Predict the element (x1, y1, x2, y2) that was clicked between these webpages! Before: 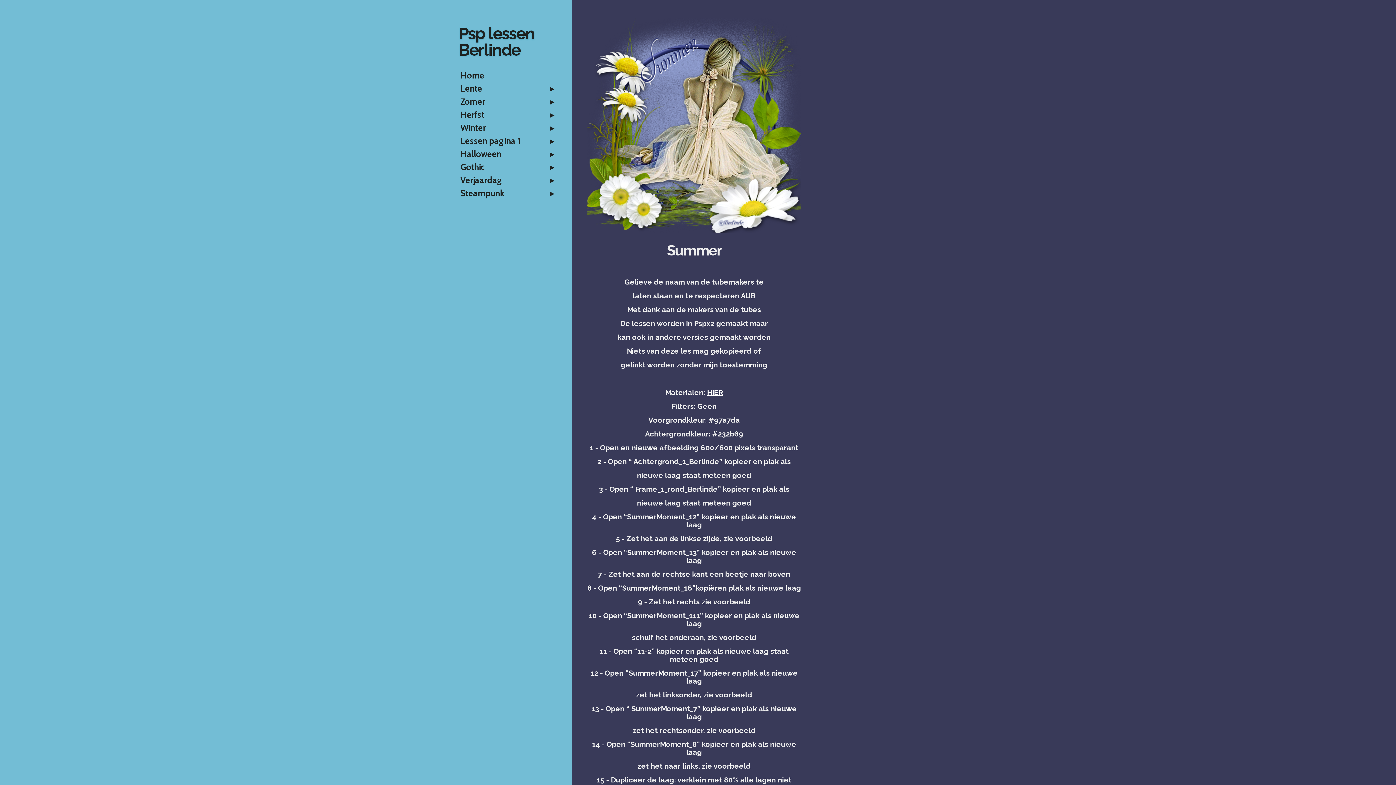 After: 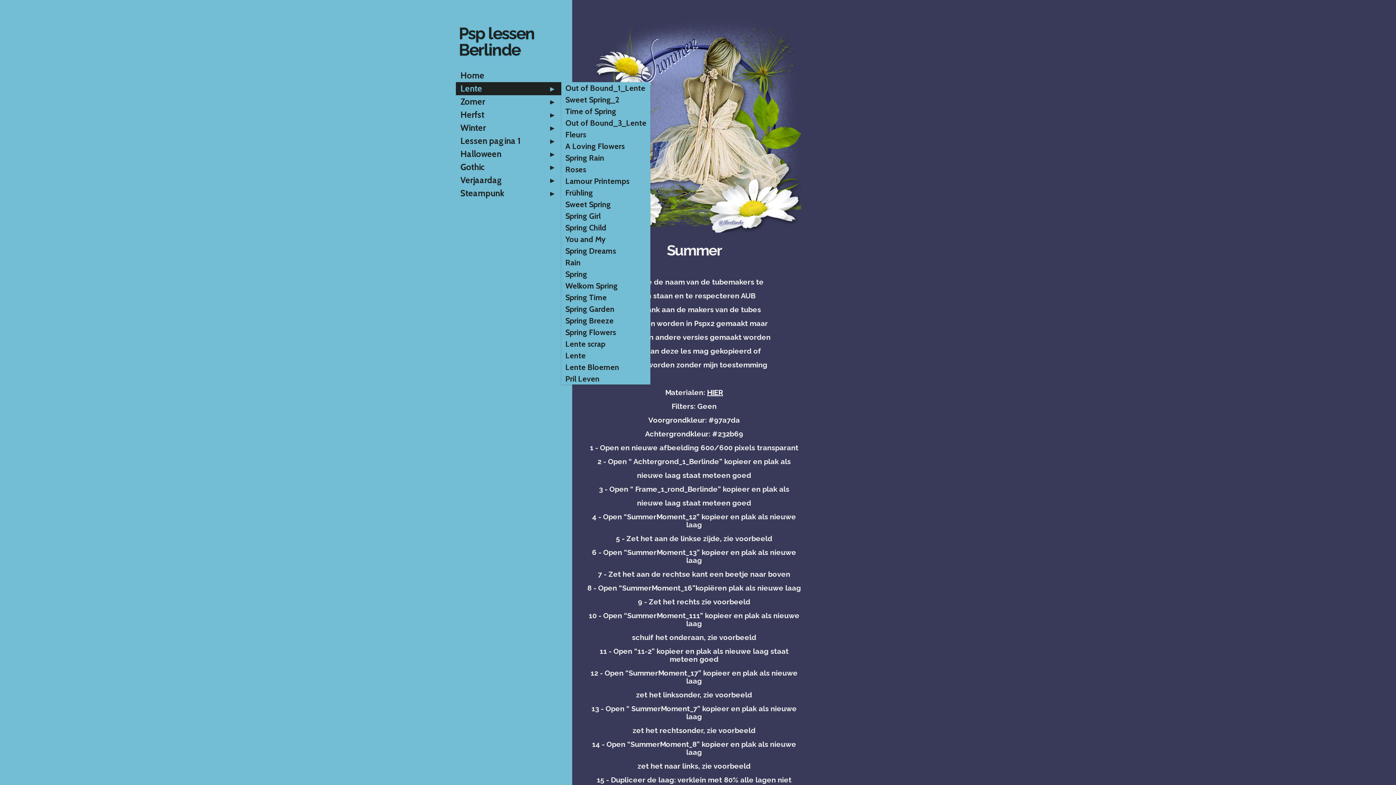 Action: label: Lente bbox: (456, 82, 561, 95)